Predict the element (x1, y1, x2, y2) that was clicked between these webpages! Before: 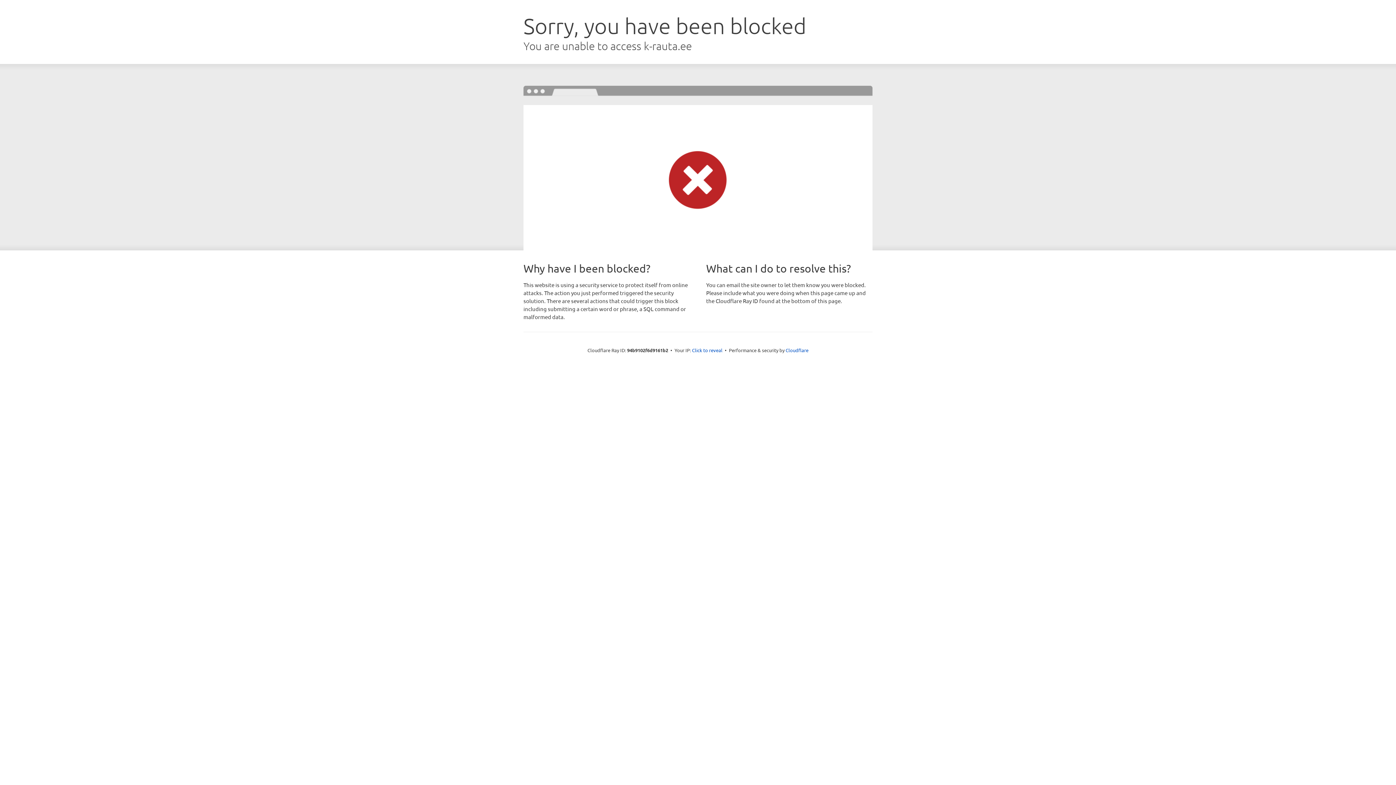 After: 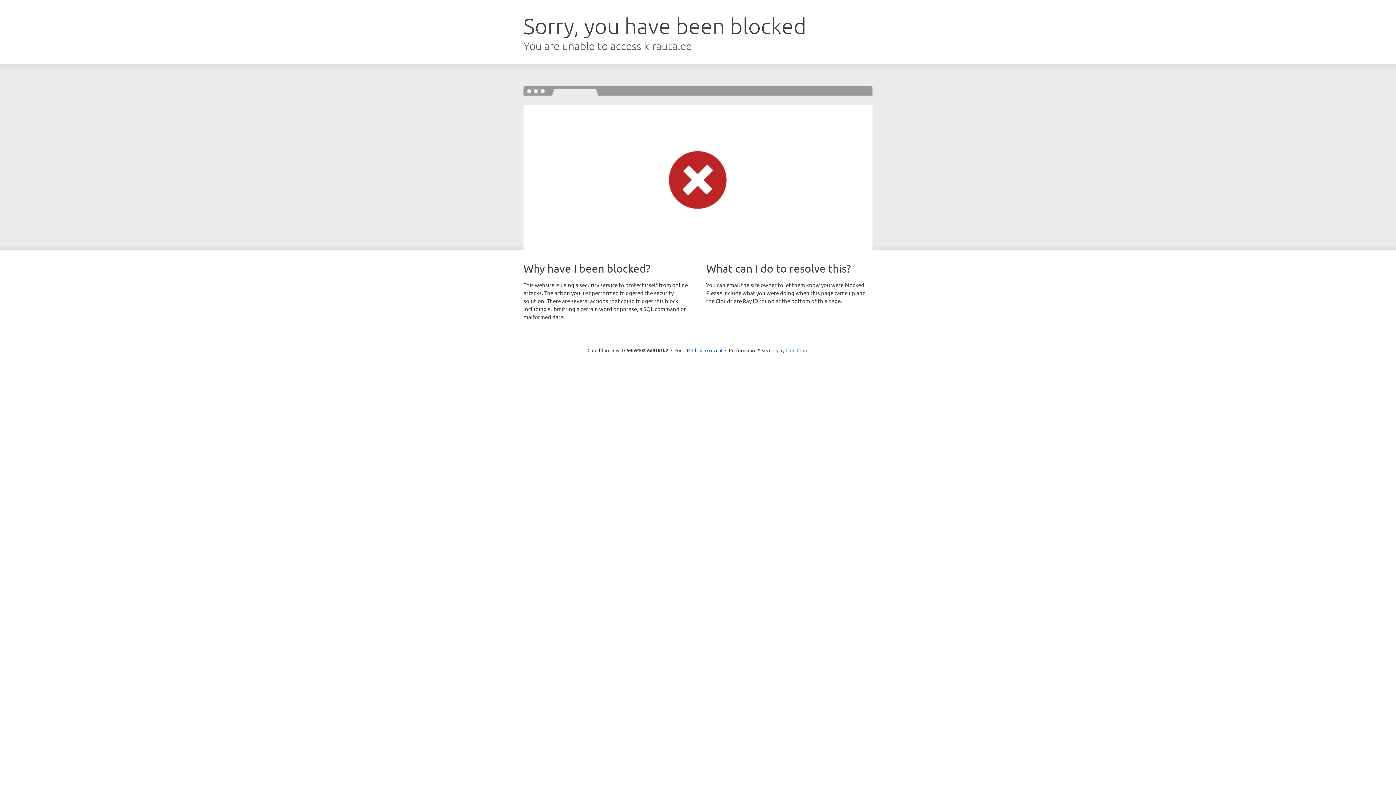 Action: label: Cloudflare bbox: (785, 347, 808, 353)